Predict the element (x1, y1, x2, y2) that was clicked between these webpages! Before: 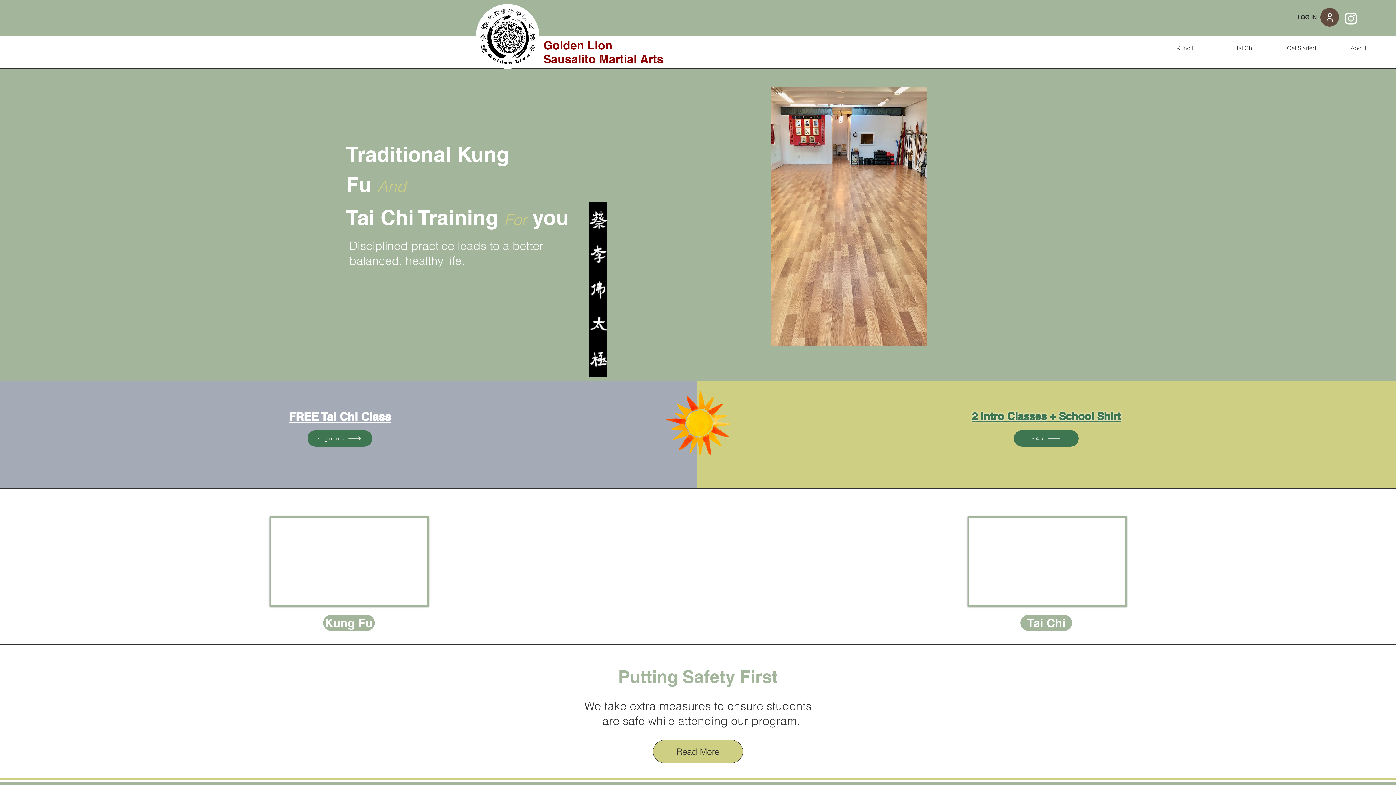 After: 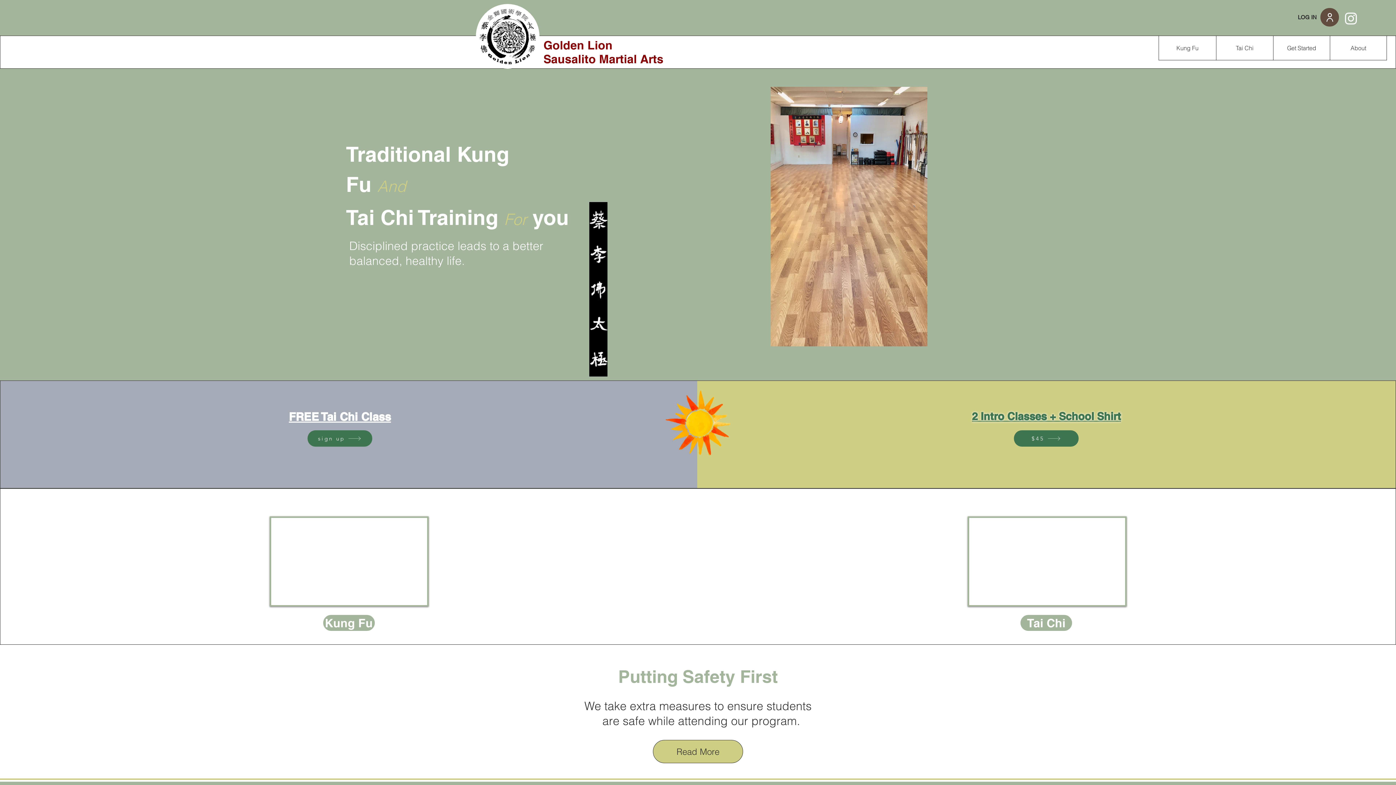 Action: bbox: (599, 52, 663, 65) label: Martial Arts